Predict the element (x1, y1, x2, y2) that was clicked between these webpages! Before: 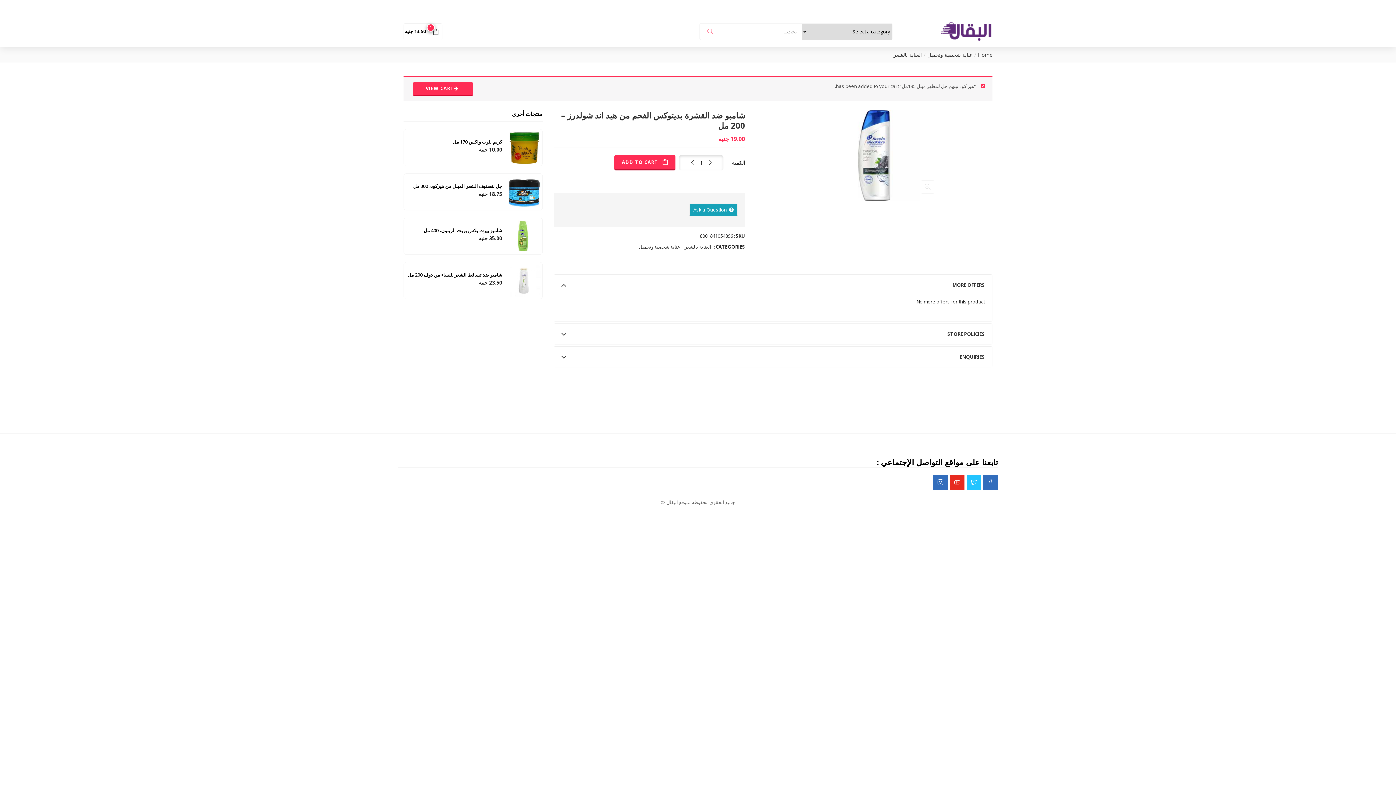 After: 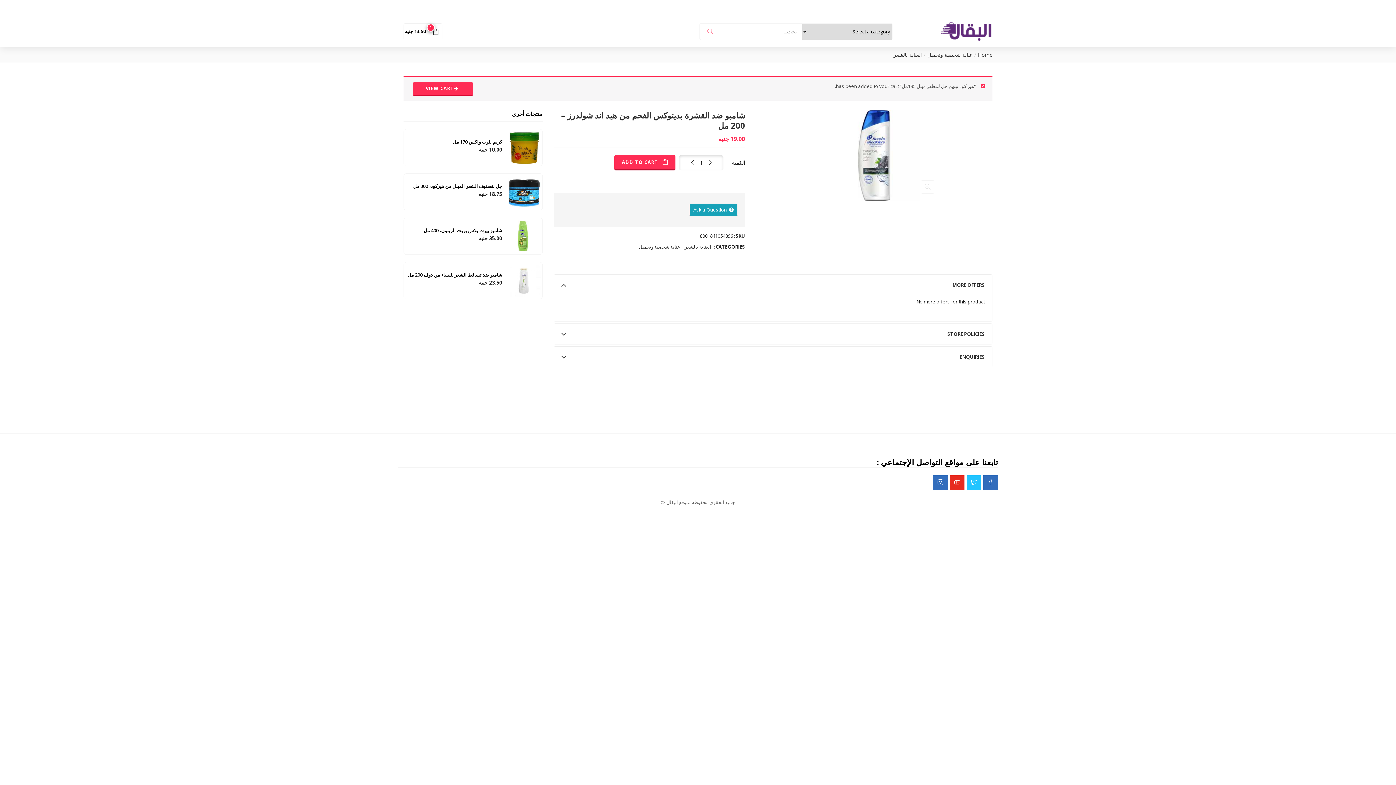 Action: bbox: (933, 475, 948, 490)